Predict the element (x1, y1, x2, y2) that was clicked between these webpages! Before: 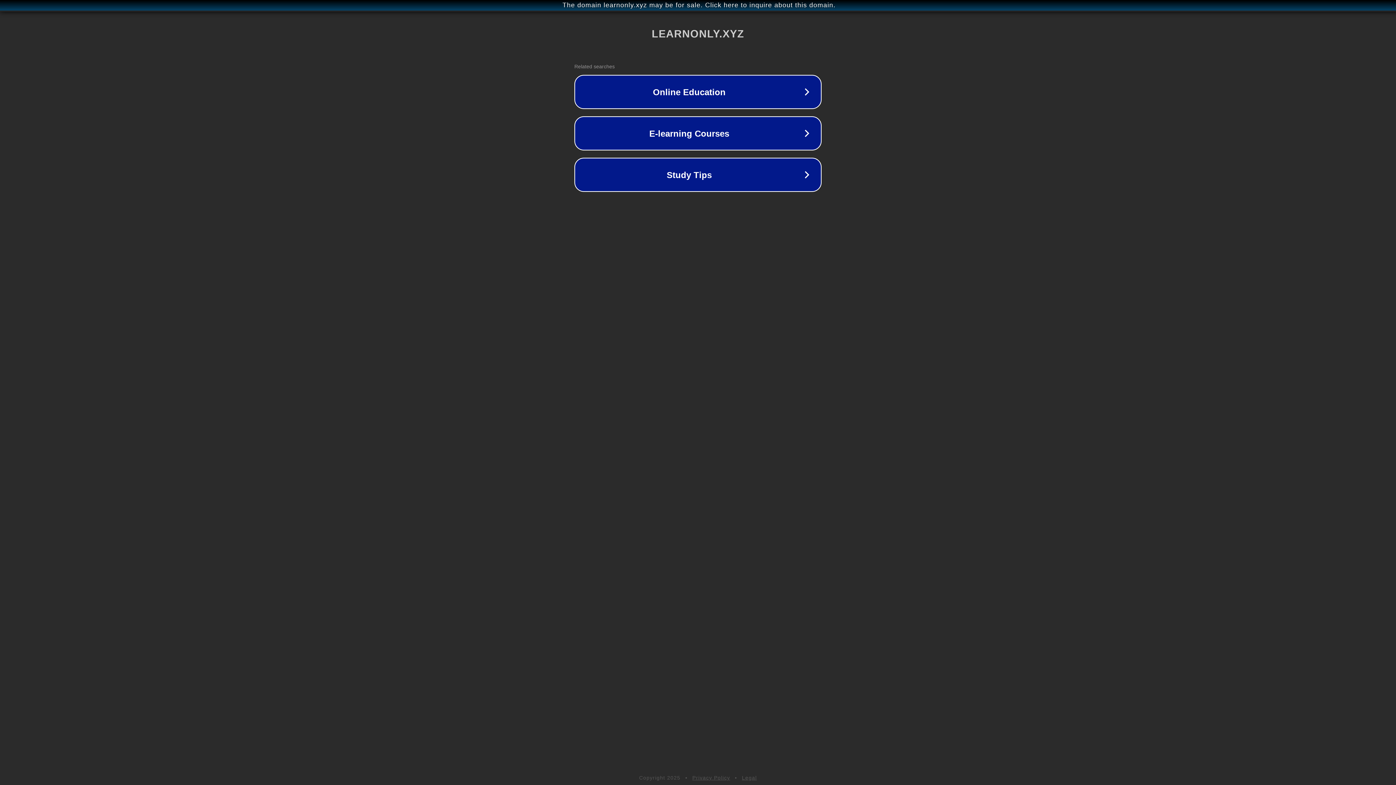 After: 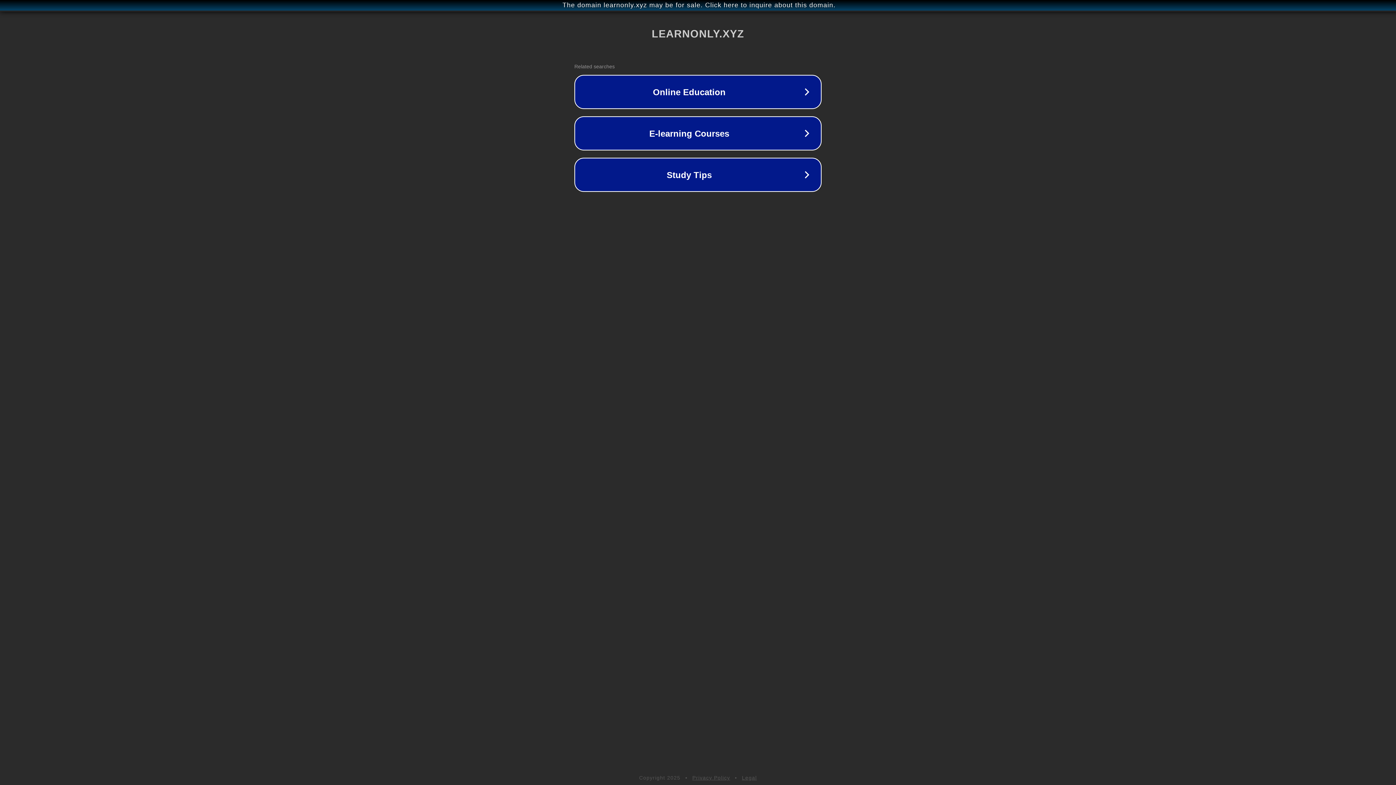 Action: label: Legal bbox: (742, 775, 757, 781)